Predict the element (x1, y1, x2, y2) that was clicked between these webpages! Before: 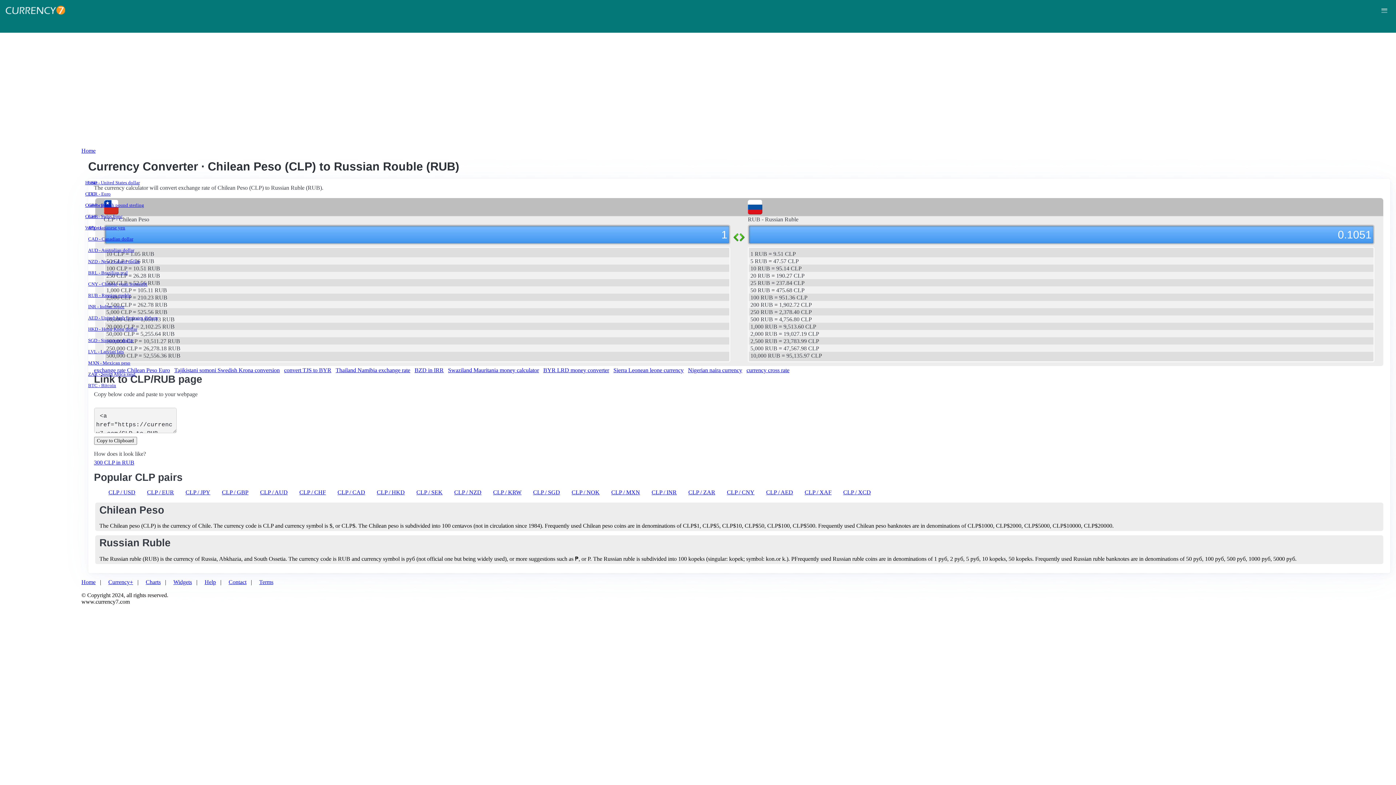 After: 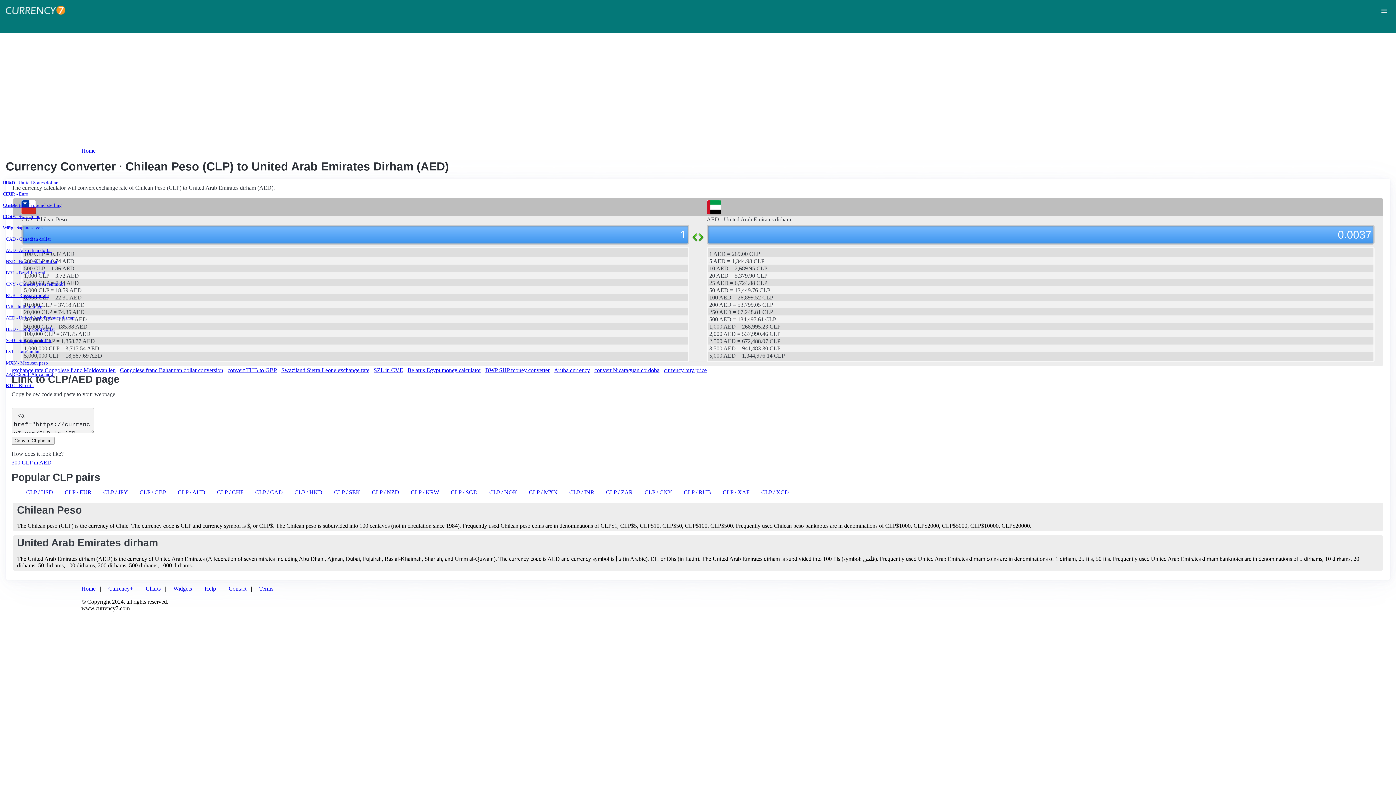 Action: bbox: (766, 489, 793, 495) label: CLP / AED